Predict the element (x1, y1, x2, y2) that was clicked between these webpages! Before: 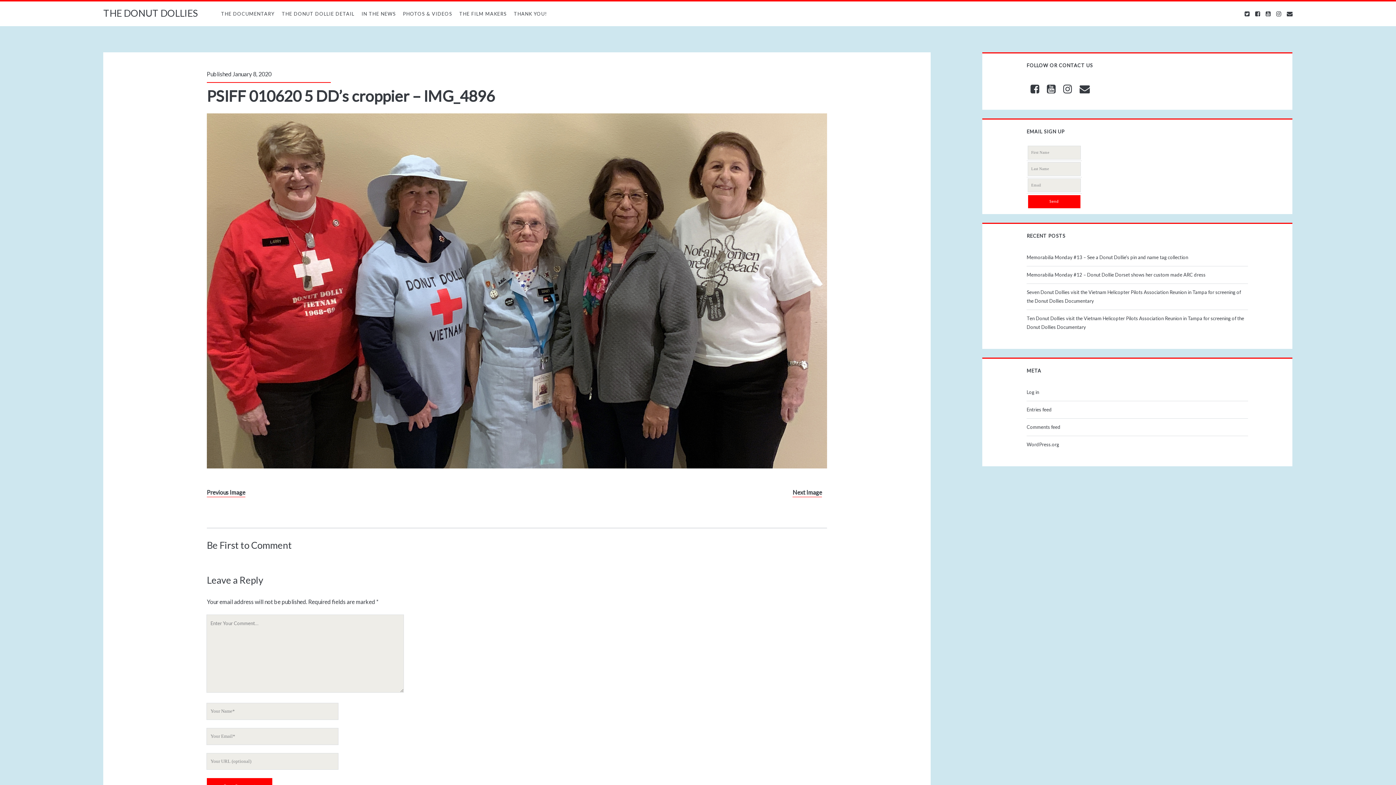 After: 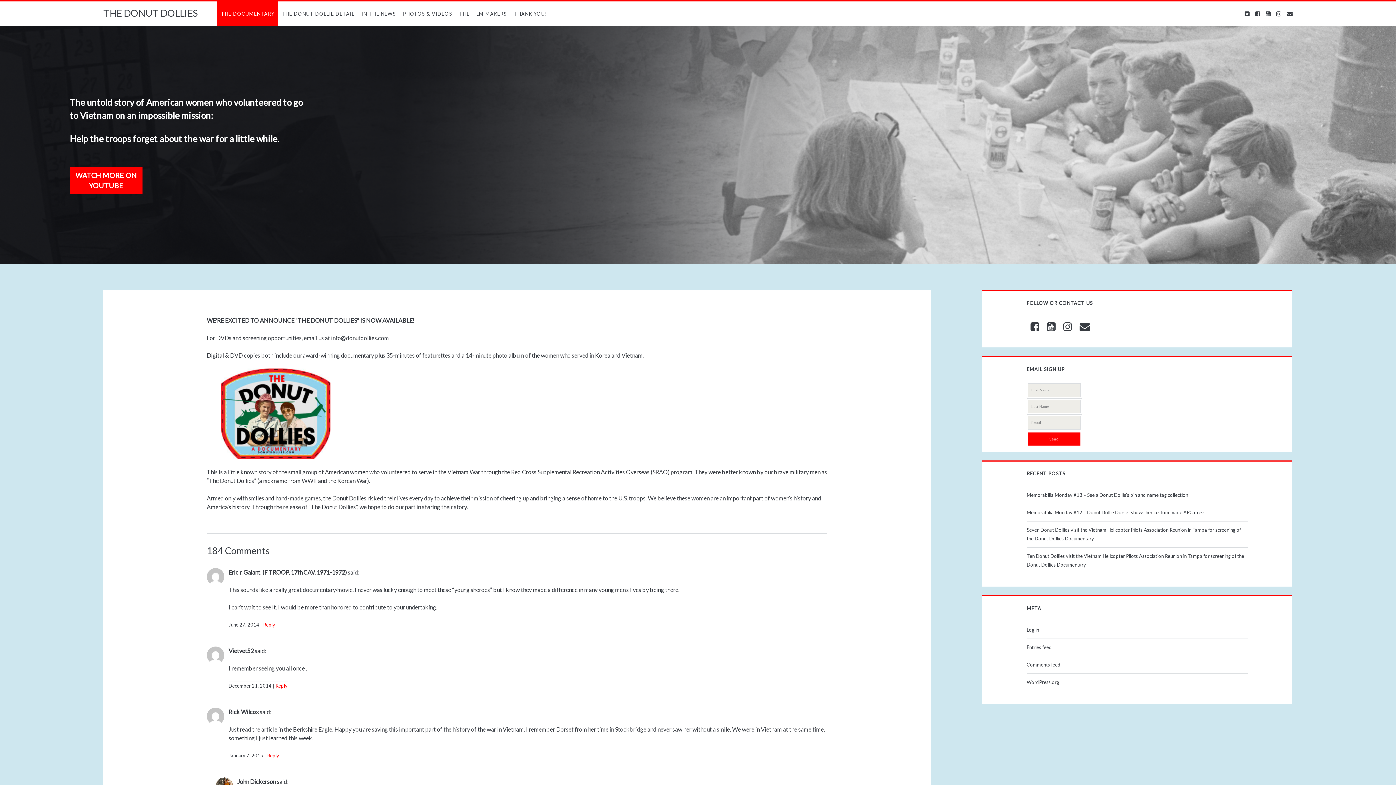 Action: label: THE DOCUMENTARY bbox: (217, 1, 278, 26)